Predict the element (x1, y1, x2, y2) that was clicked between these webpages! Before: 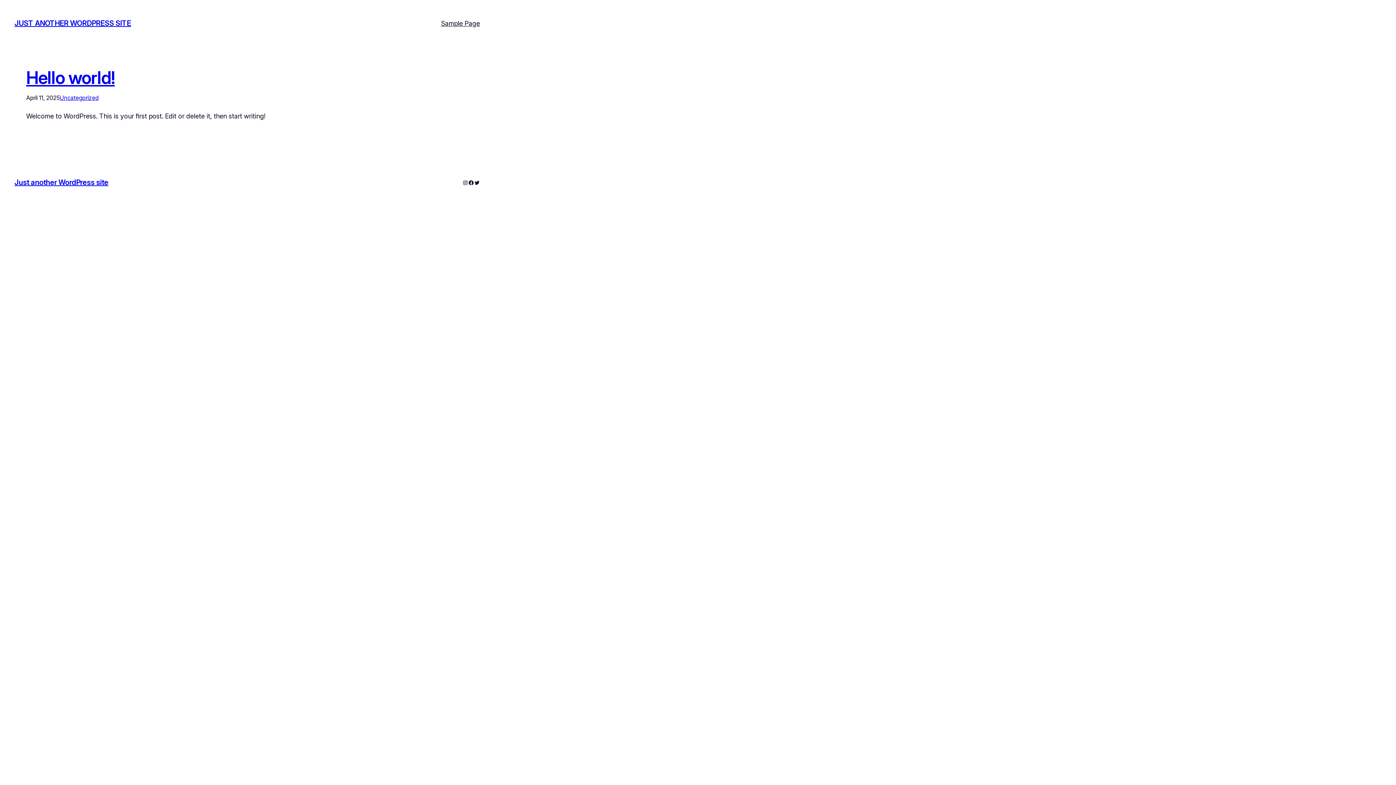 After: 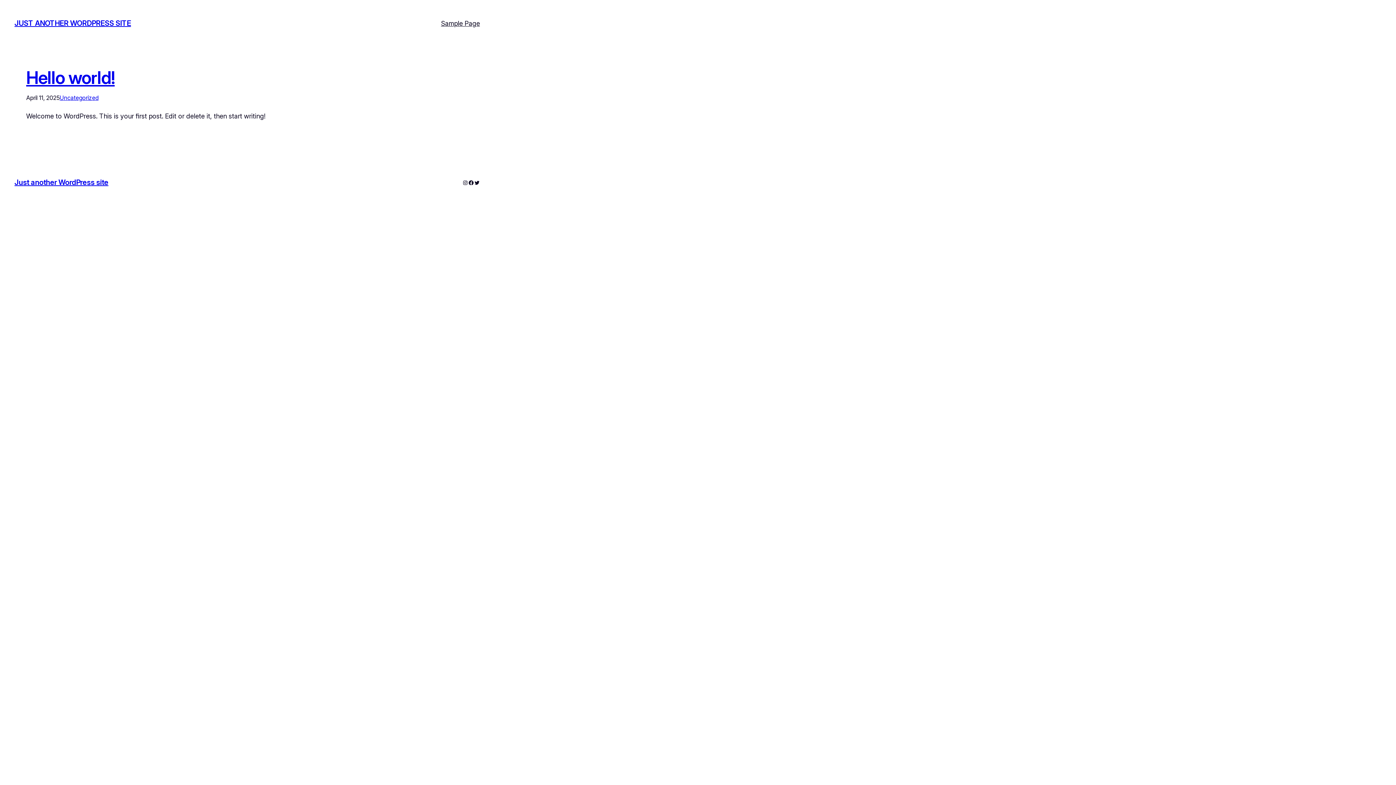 Action: bbox: (26, 66, 114, 88) label: Hello world!